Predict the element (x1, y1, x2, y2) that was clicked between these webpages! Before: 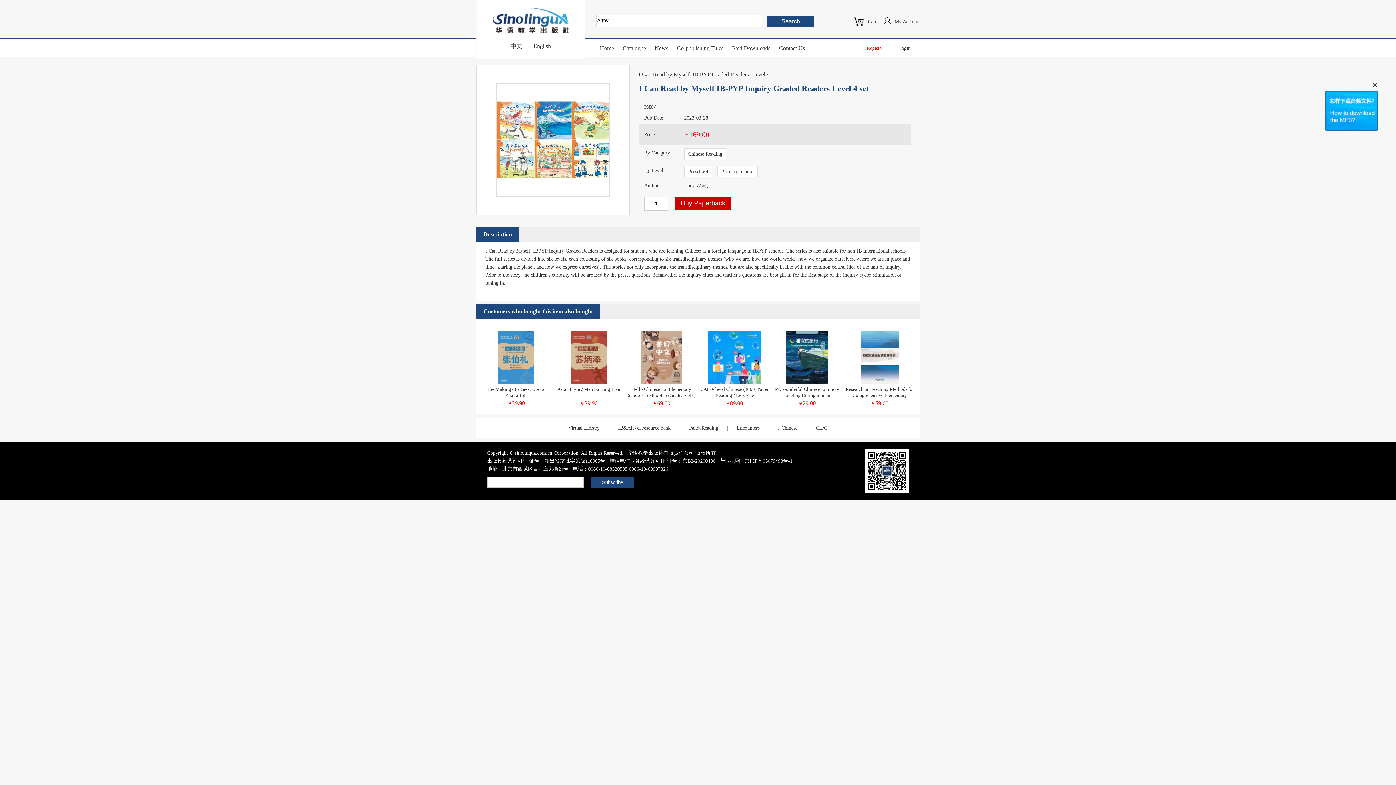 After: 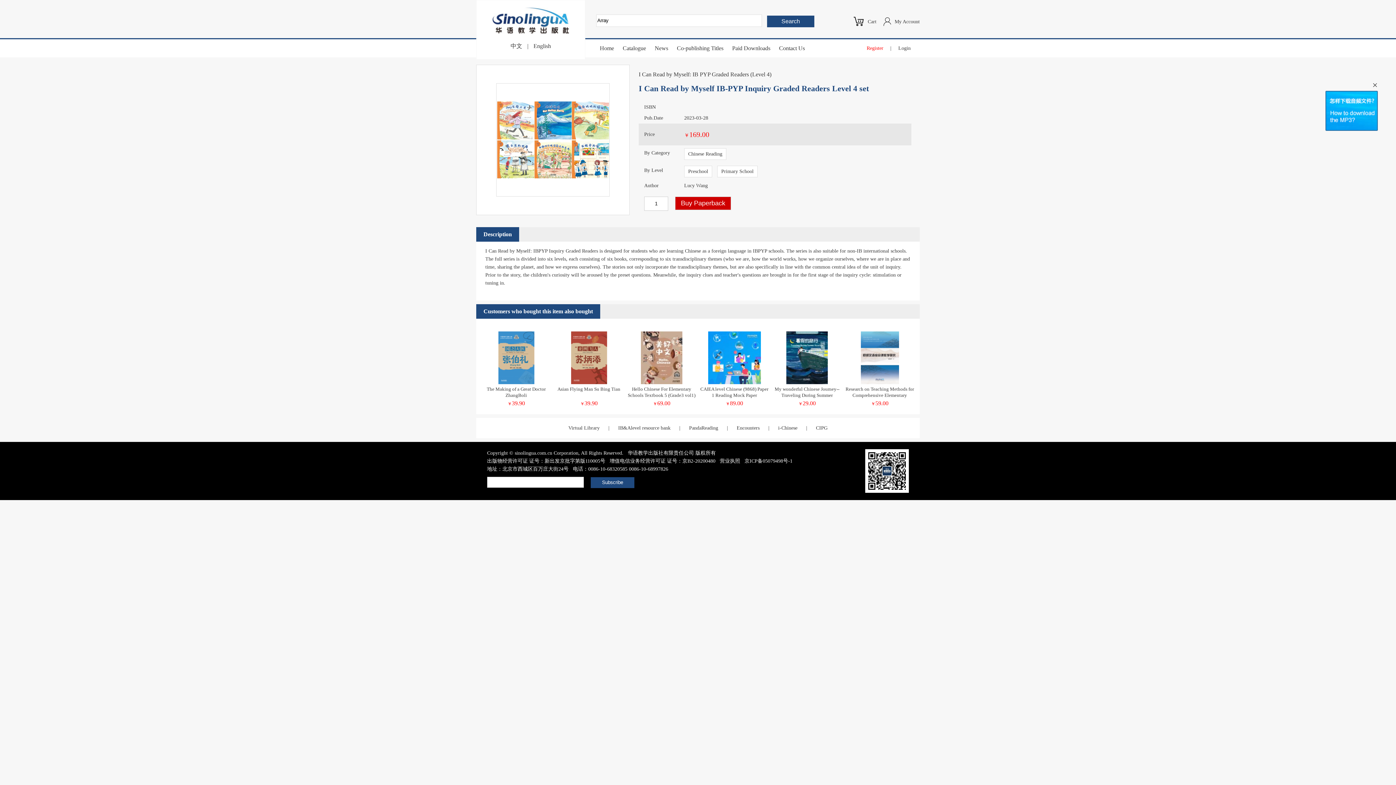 Action: bbox: (1325, 126, 1378, 132)